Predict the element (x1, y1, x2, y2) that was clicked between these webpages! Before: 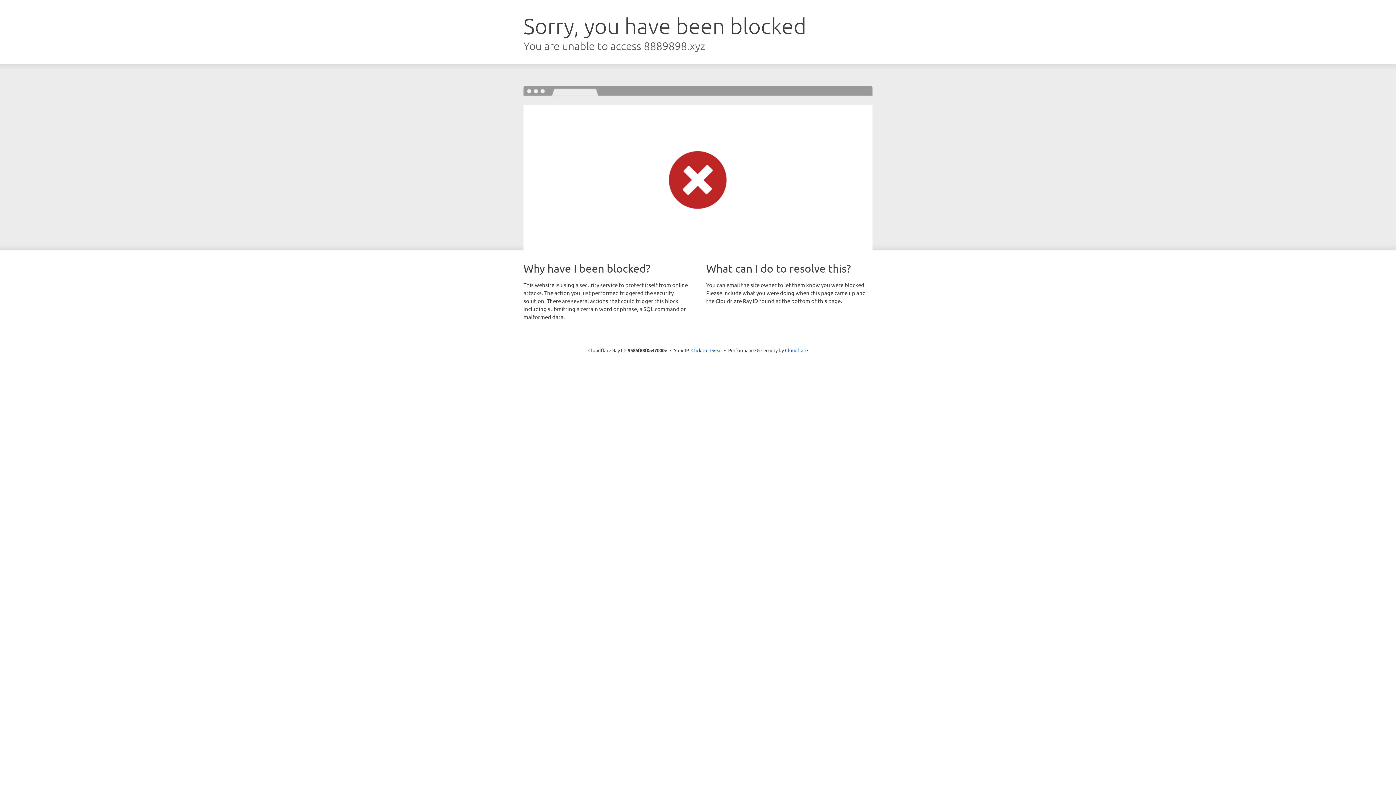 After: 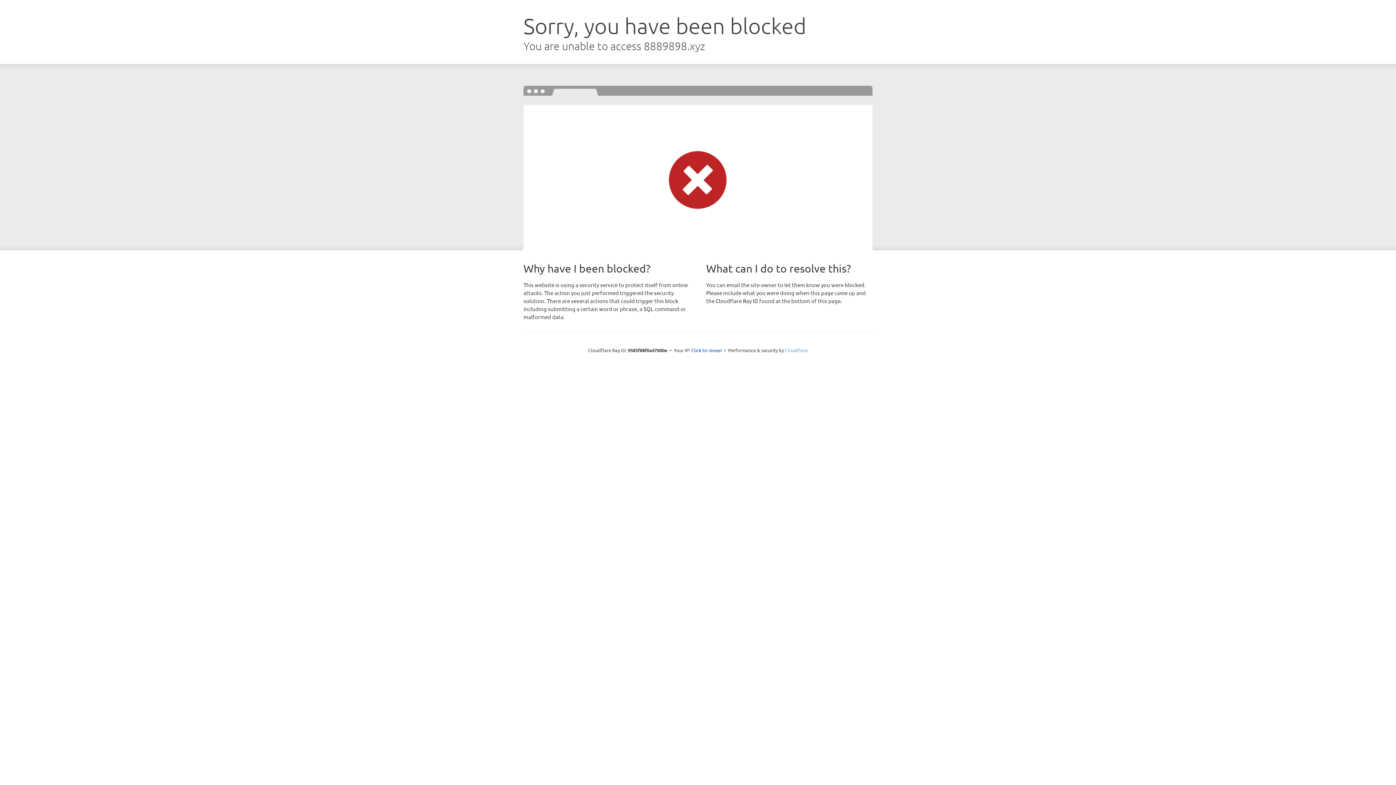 Action: bbox: (785, 347, 808, 353) label: Cloudflare